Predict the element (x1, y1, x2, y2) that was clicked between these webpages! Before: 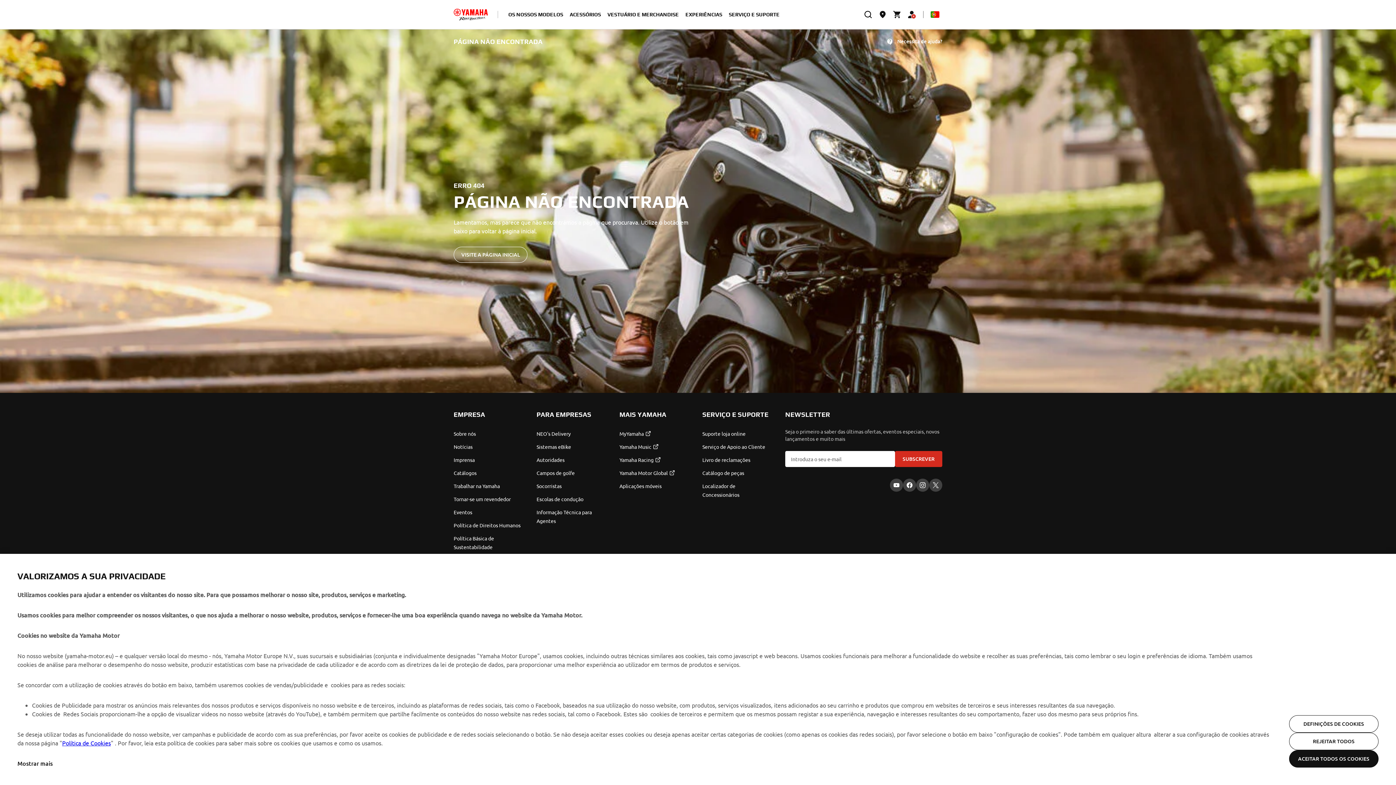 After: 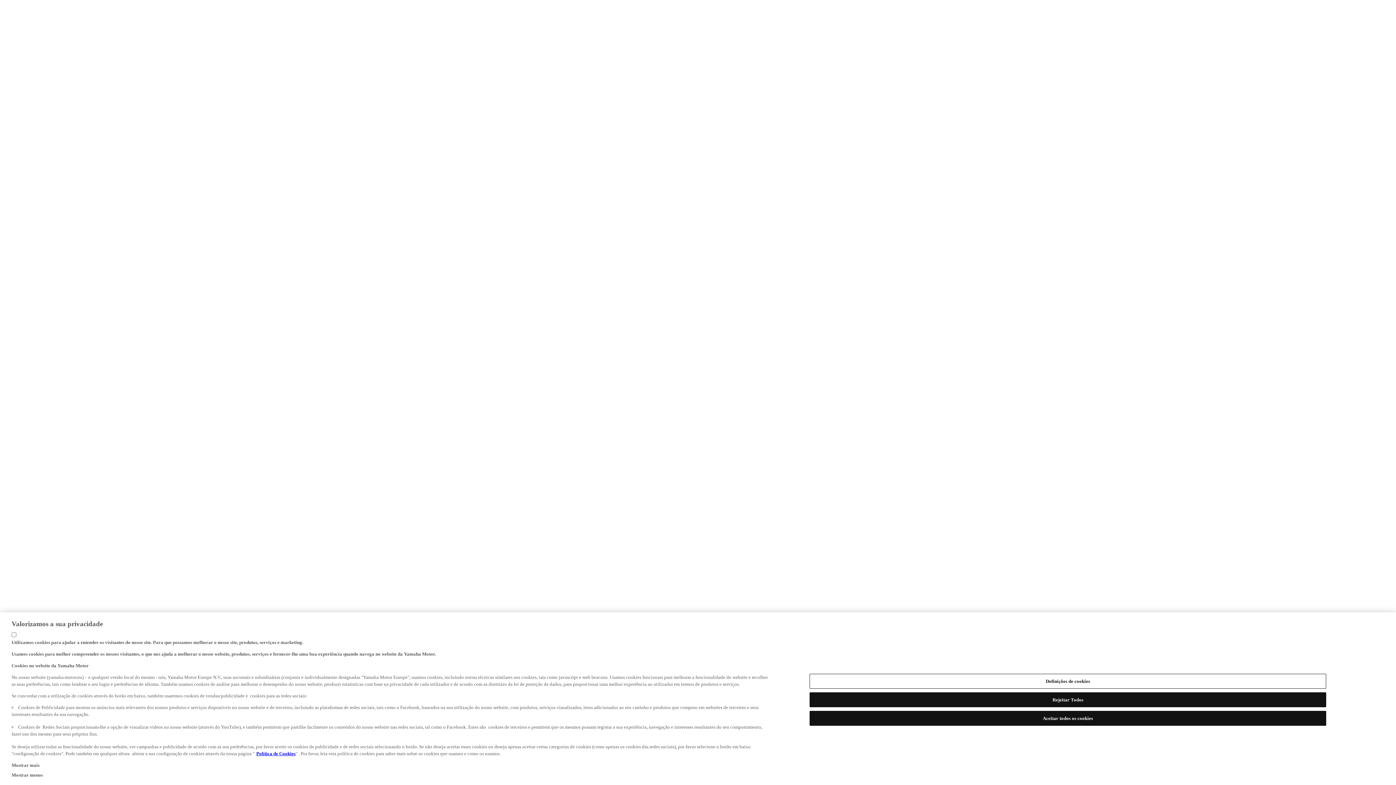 Action: bbox: (453, 8, 488, 21) label: homepage